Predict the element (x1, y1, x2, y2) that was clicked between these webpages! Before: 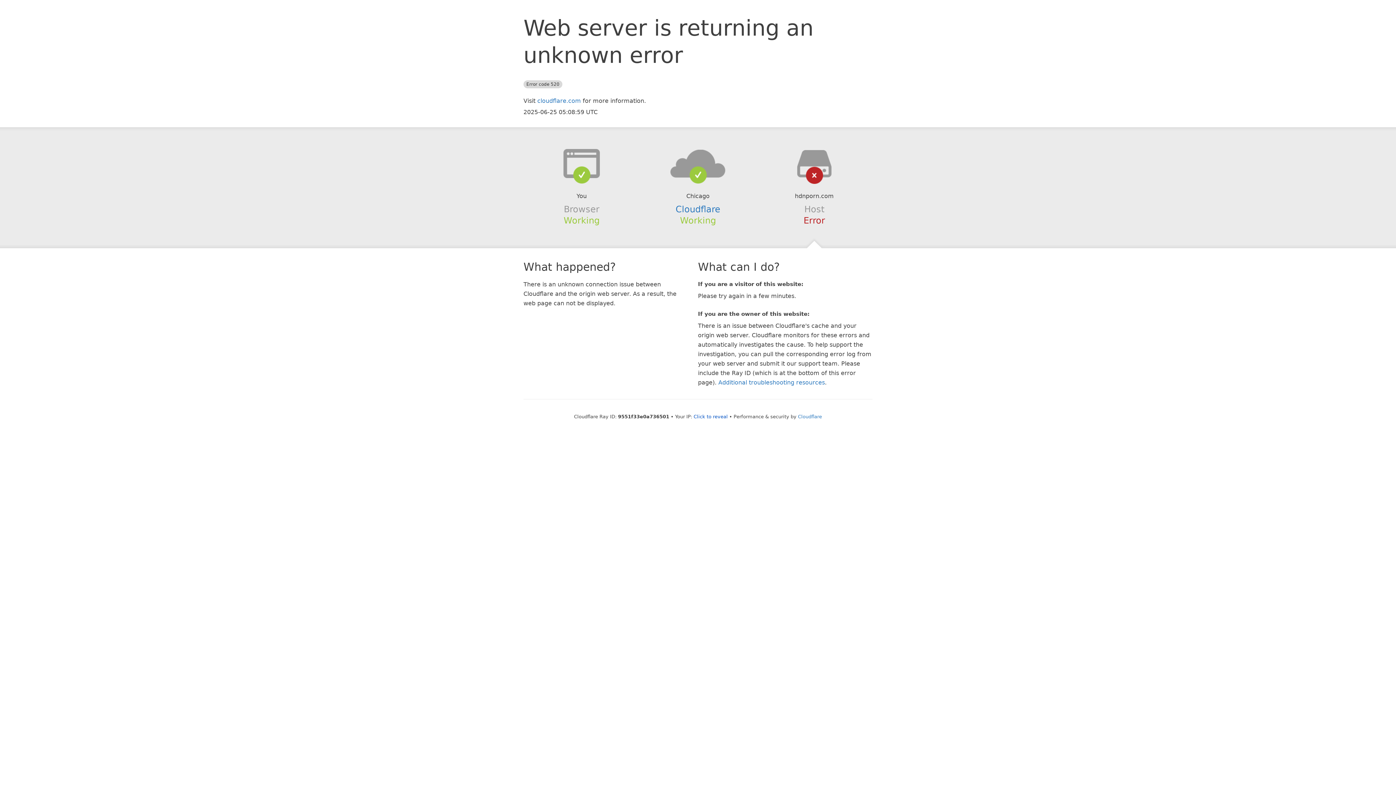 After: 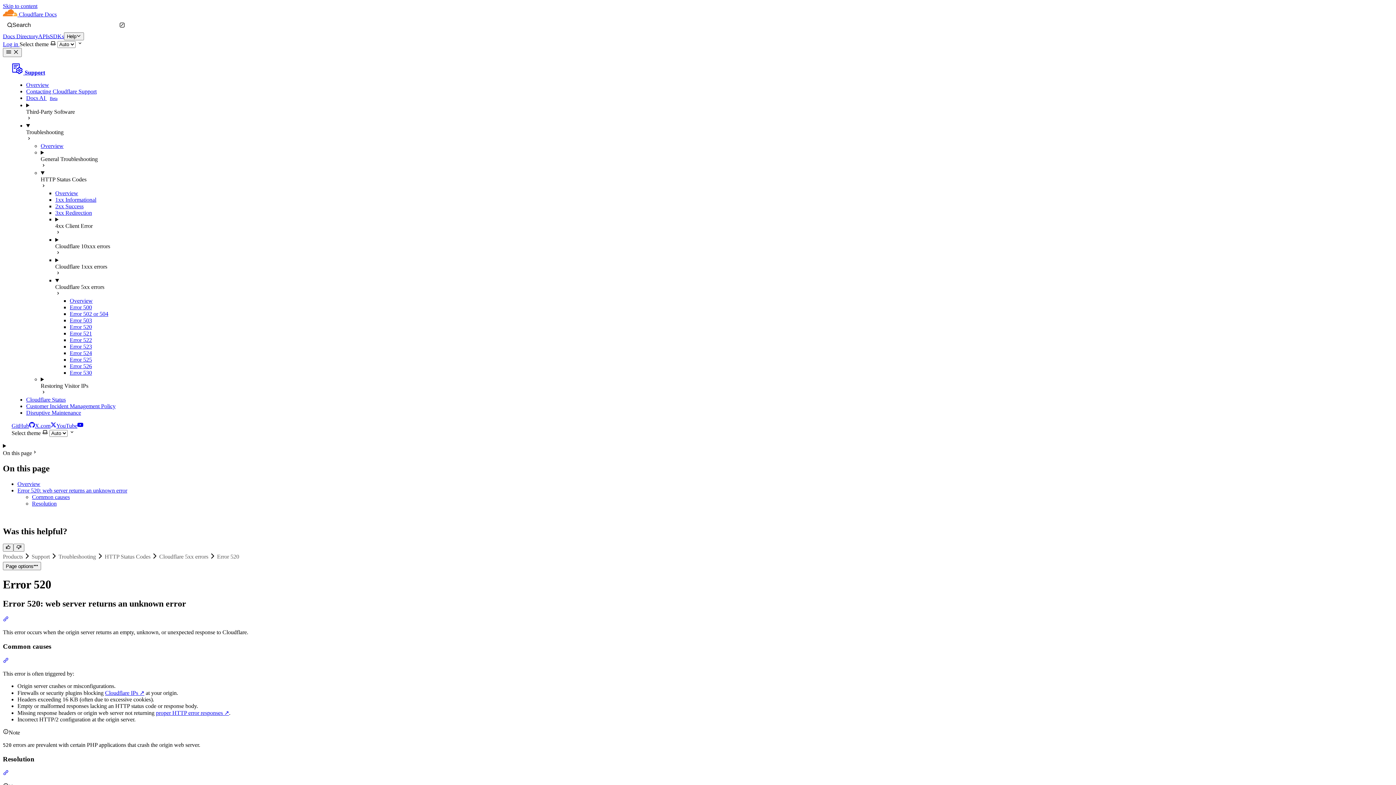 Action: label: Additional troubleshooting resources bbox: (718, 379, 825, 386)